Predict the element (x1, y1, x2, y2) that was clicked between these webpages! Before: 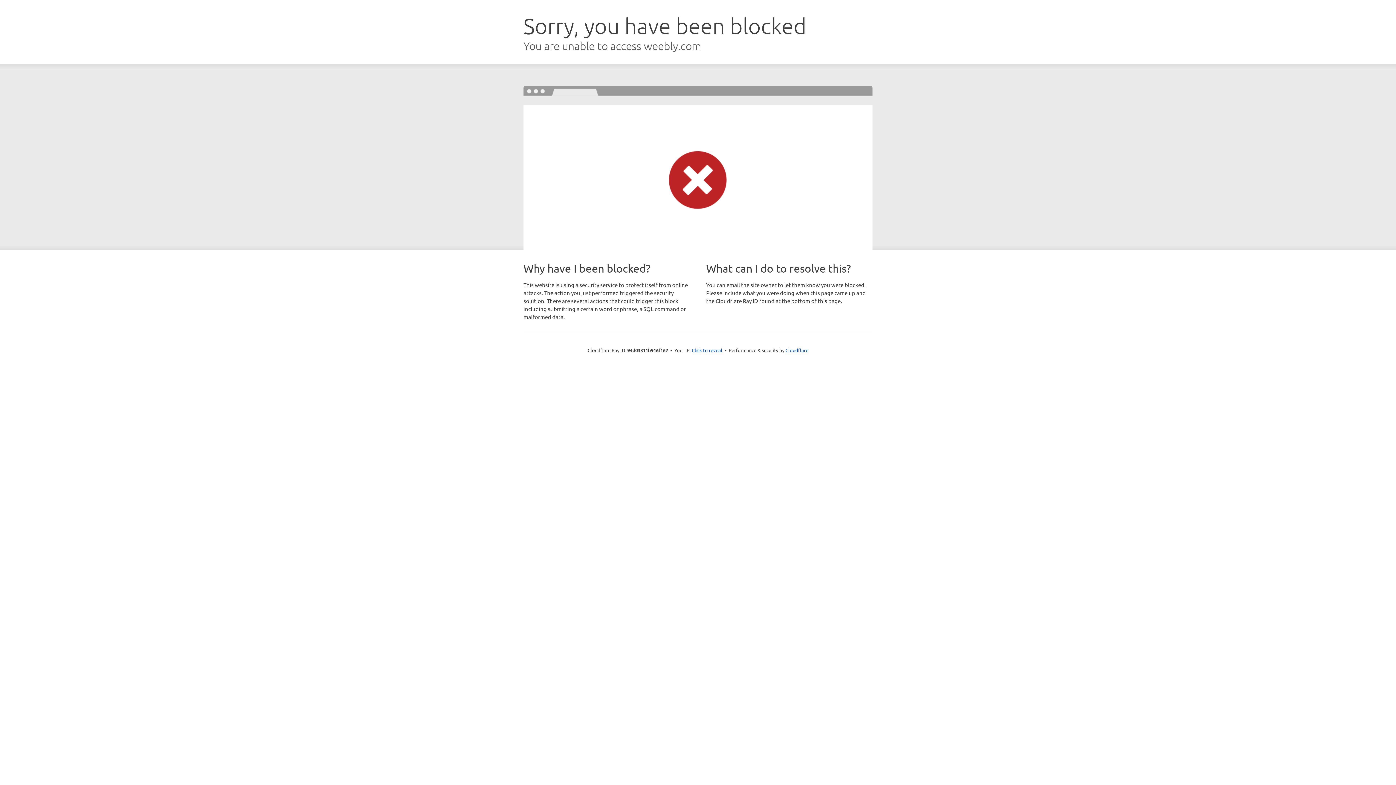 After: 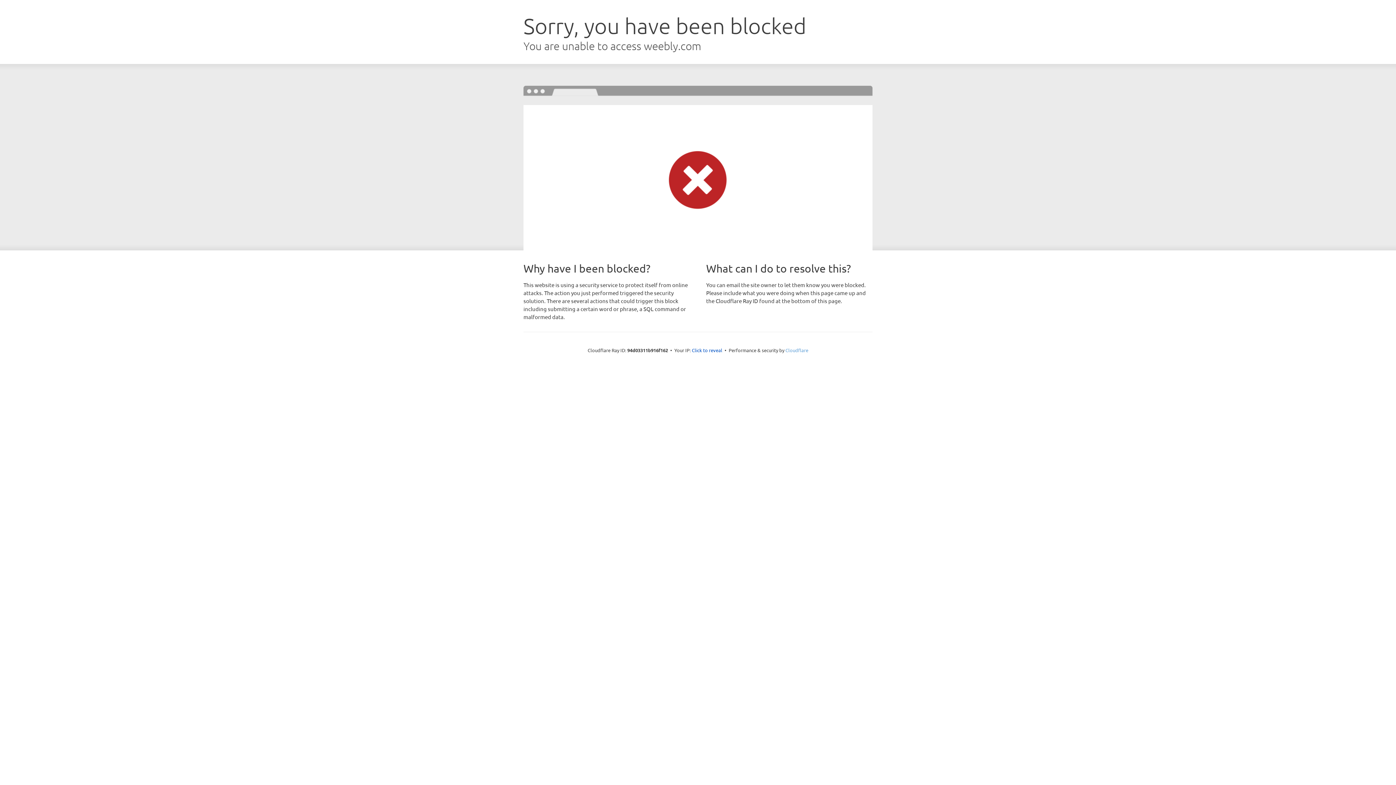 Action: bbox: (785, 347, 808, 353) label: Cloudflare